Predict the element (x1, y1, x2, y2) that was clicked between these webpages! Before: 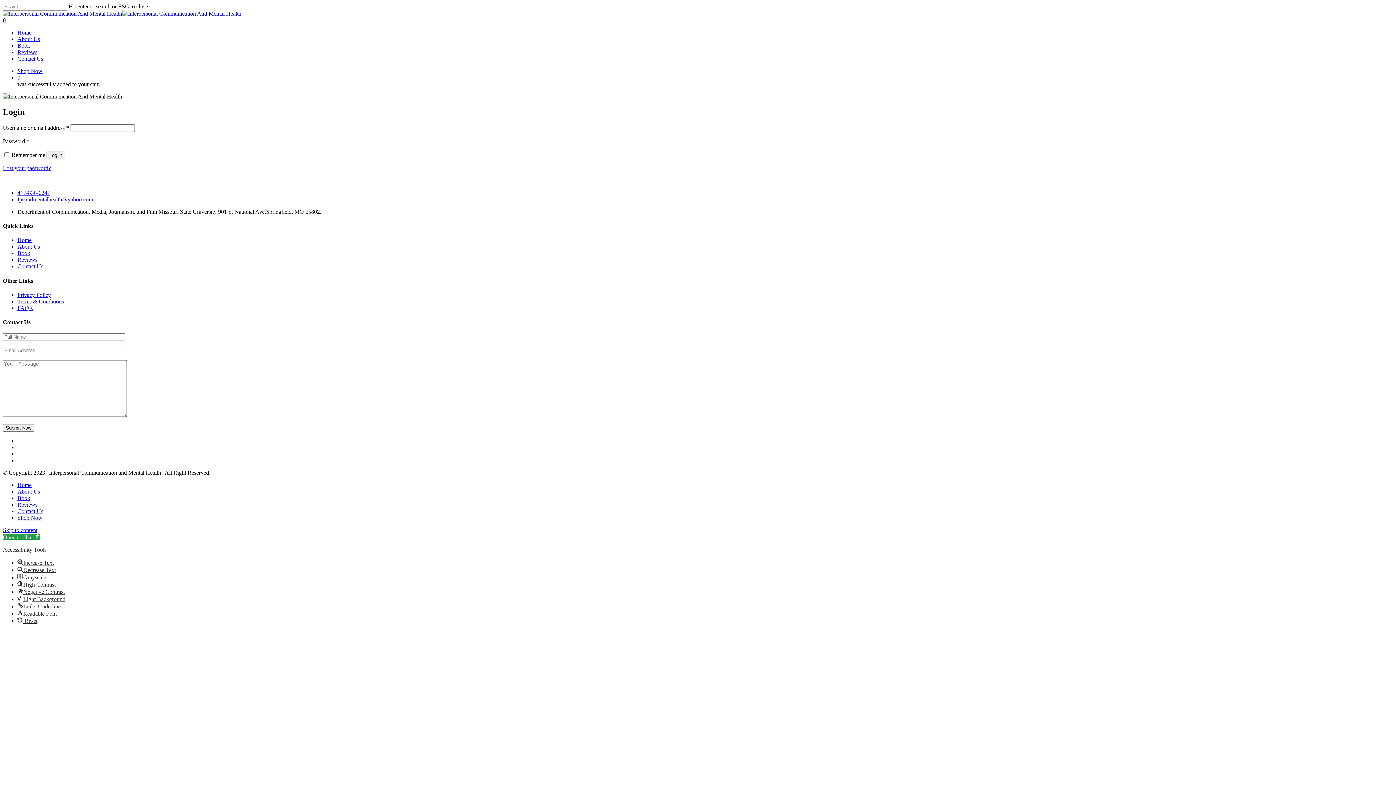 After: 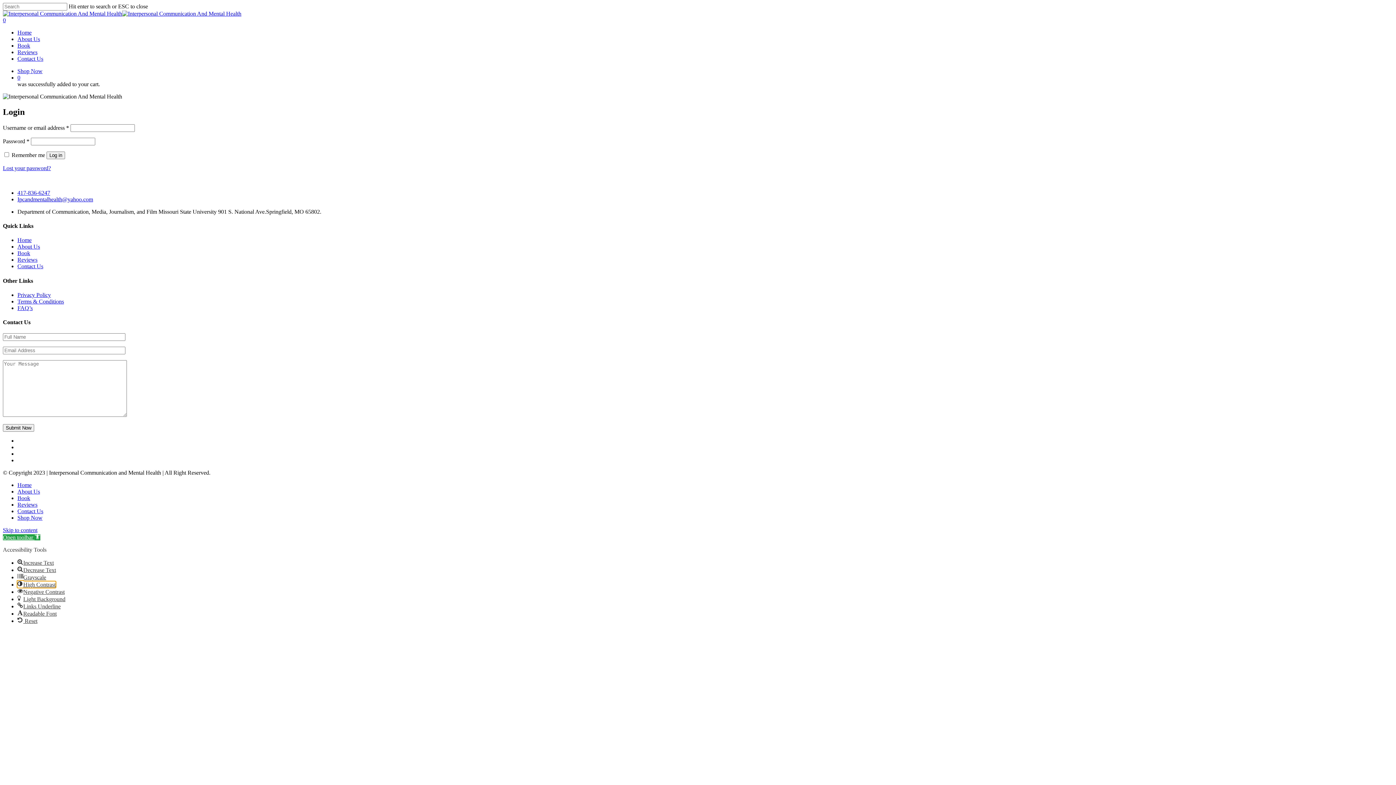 Action: label: High Contrast bbox: (17, 581, 55, 588)